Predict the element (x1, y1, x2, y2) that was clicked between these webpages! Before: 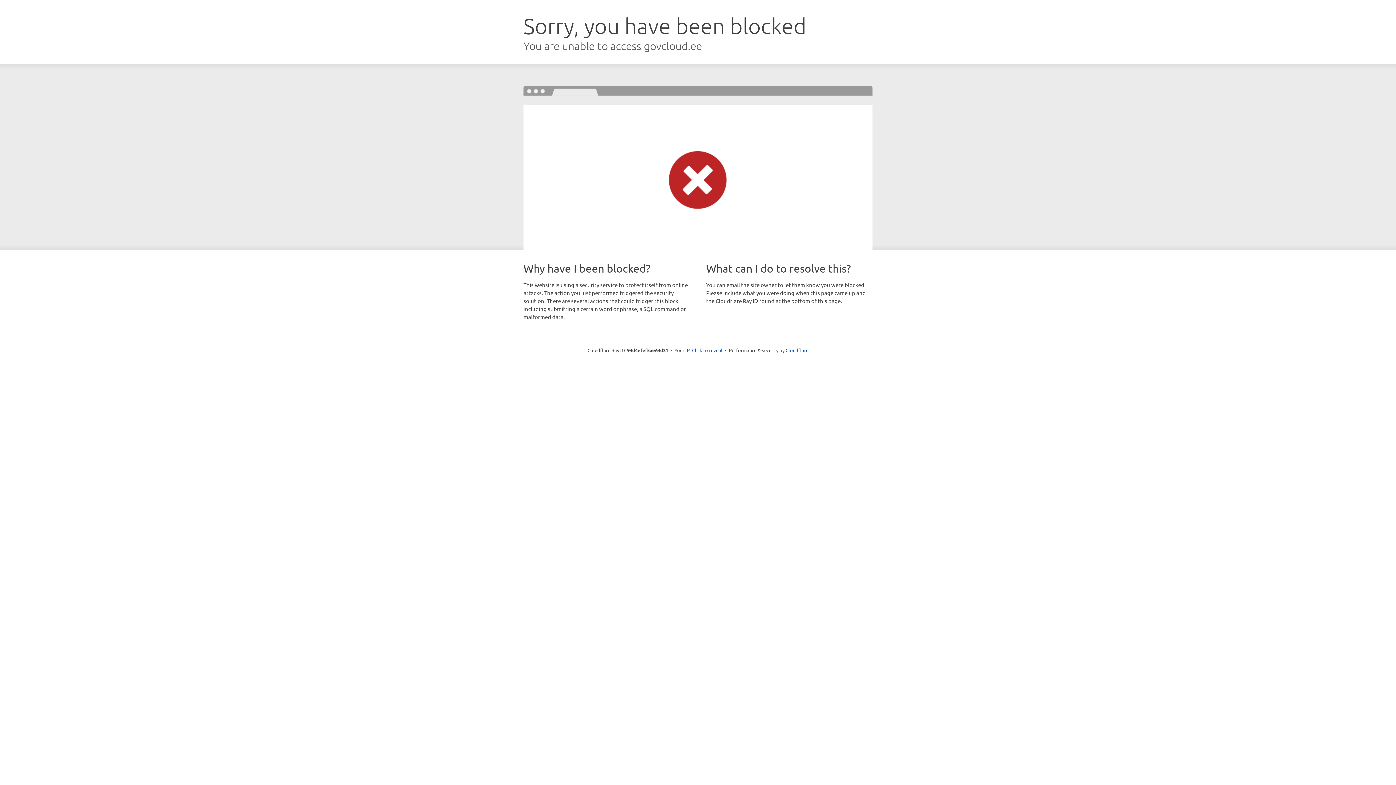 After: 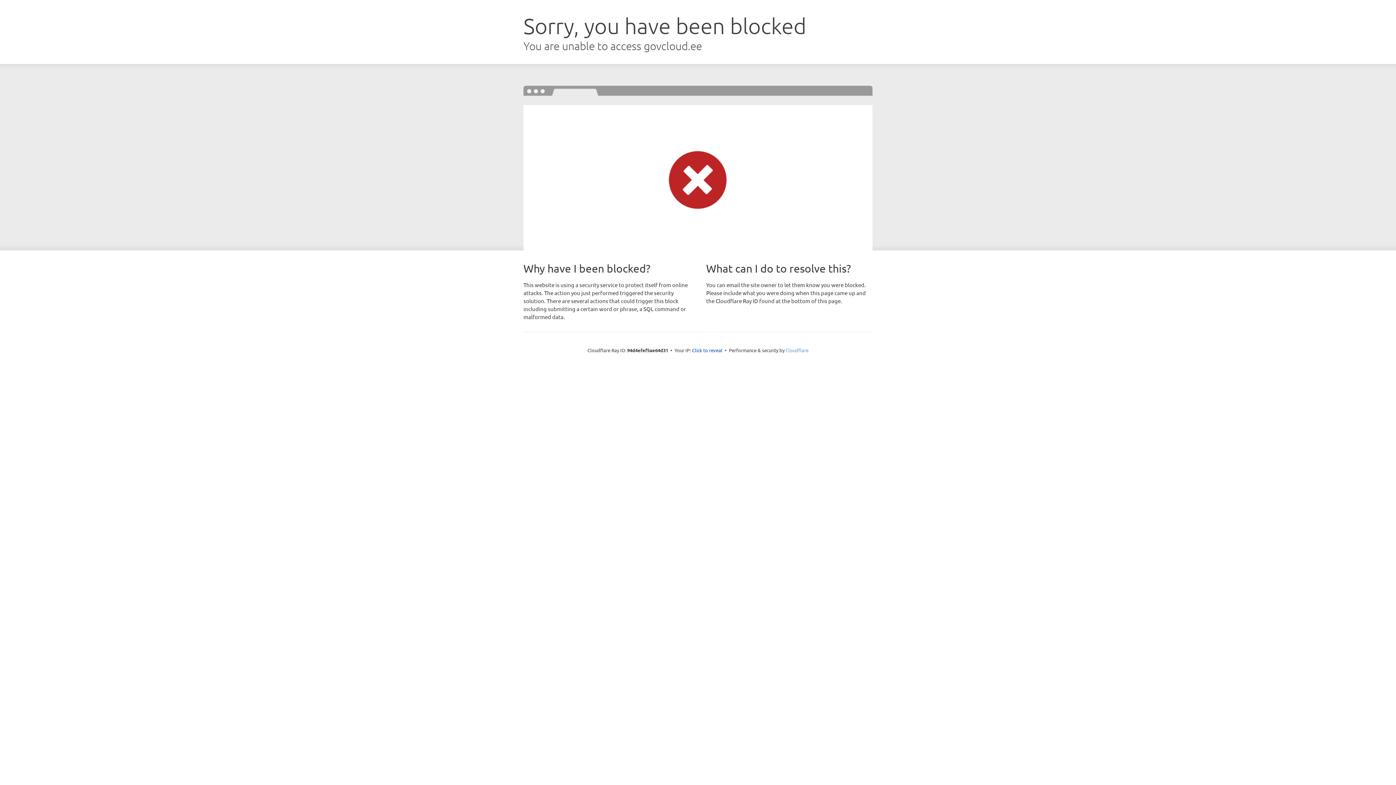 Action: bbox: (785, 347, 808, 353) label: Cloudflare